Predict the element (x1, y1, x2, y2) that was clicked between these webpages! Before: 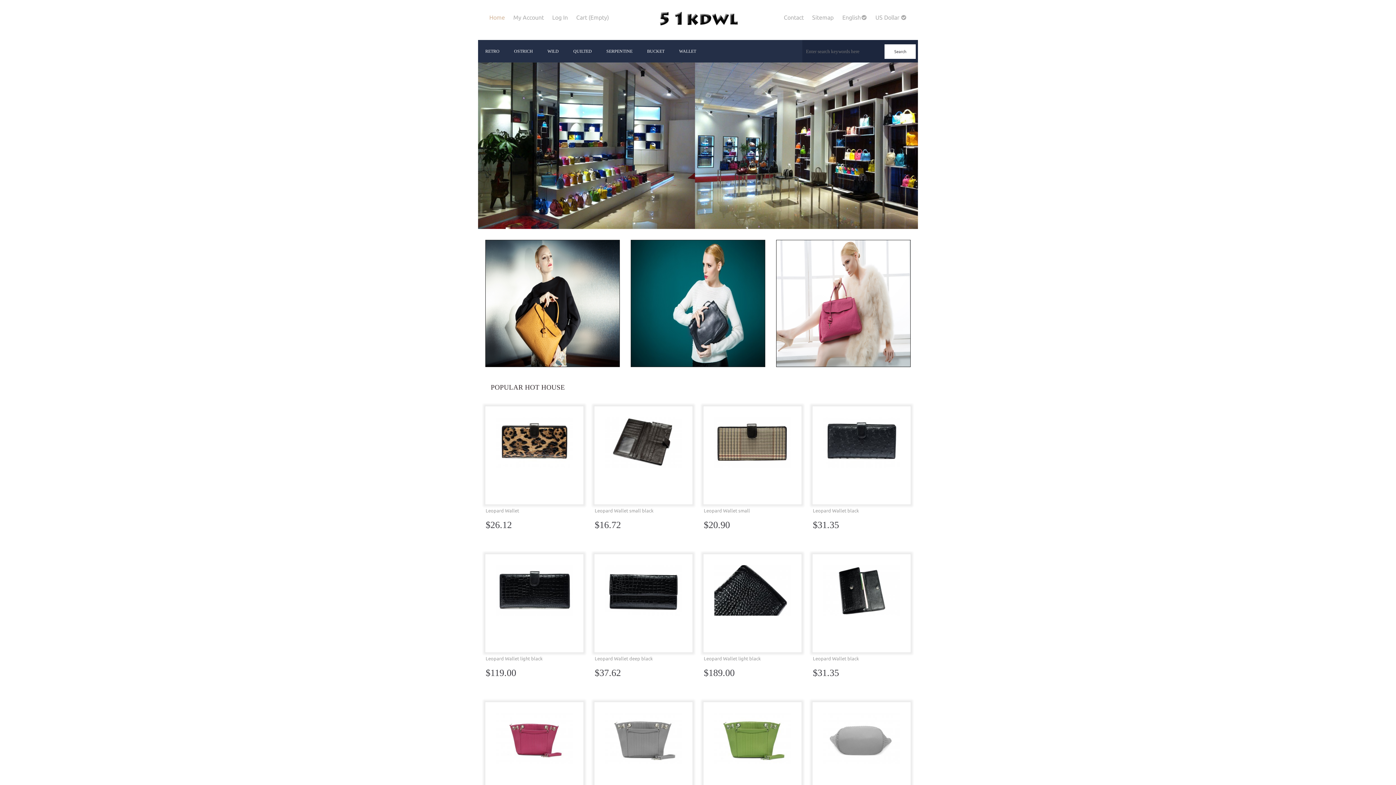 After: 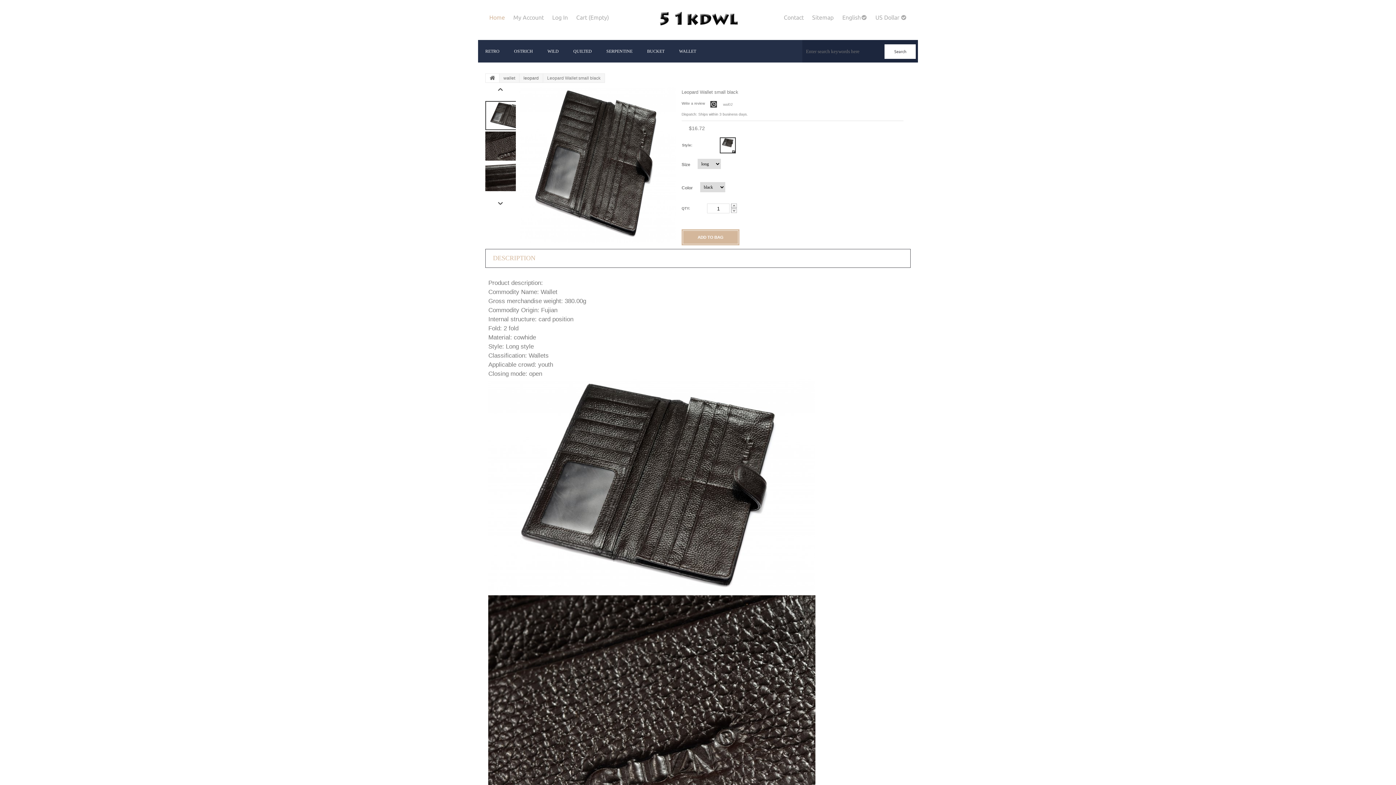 Action: bbox: (594, 406, 693, 505)